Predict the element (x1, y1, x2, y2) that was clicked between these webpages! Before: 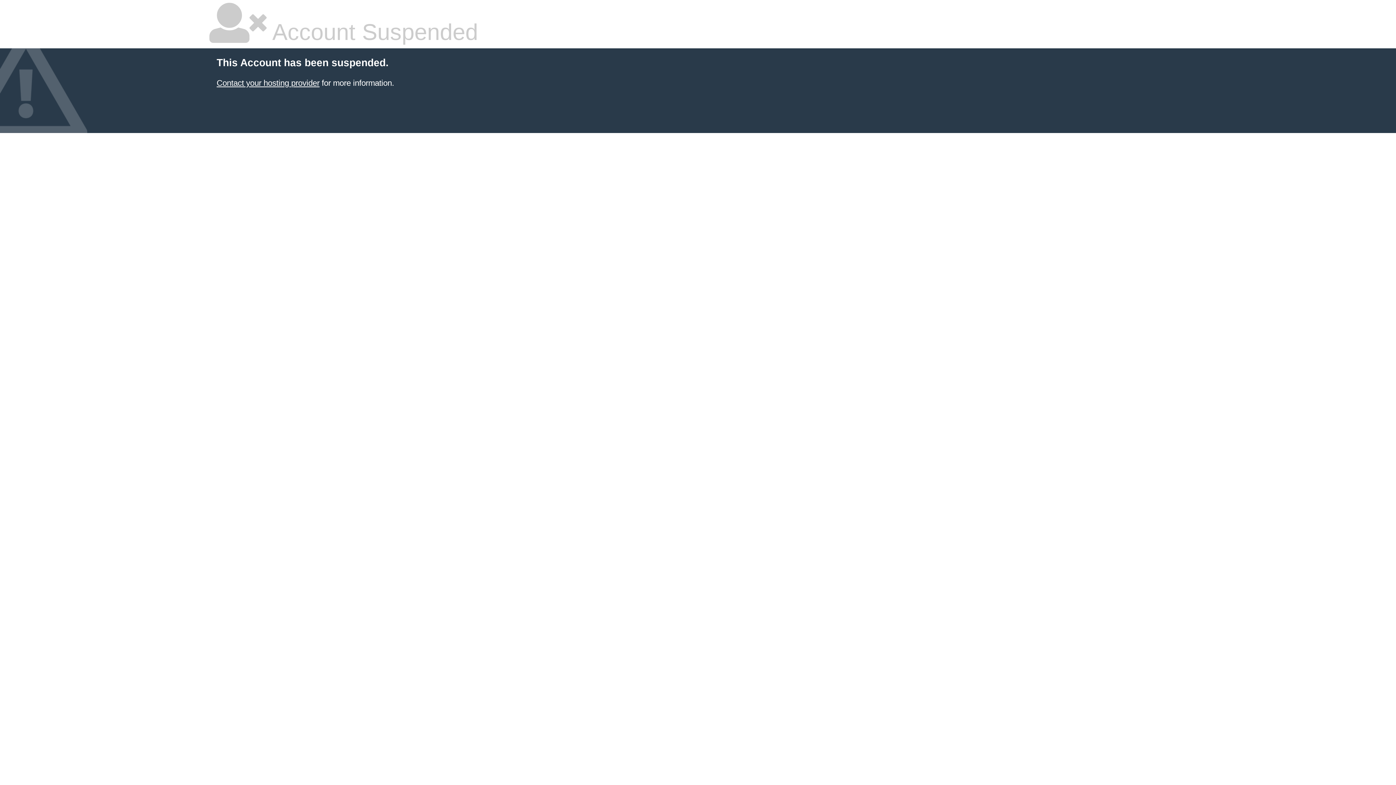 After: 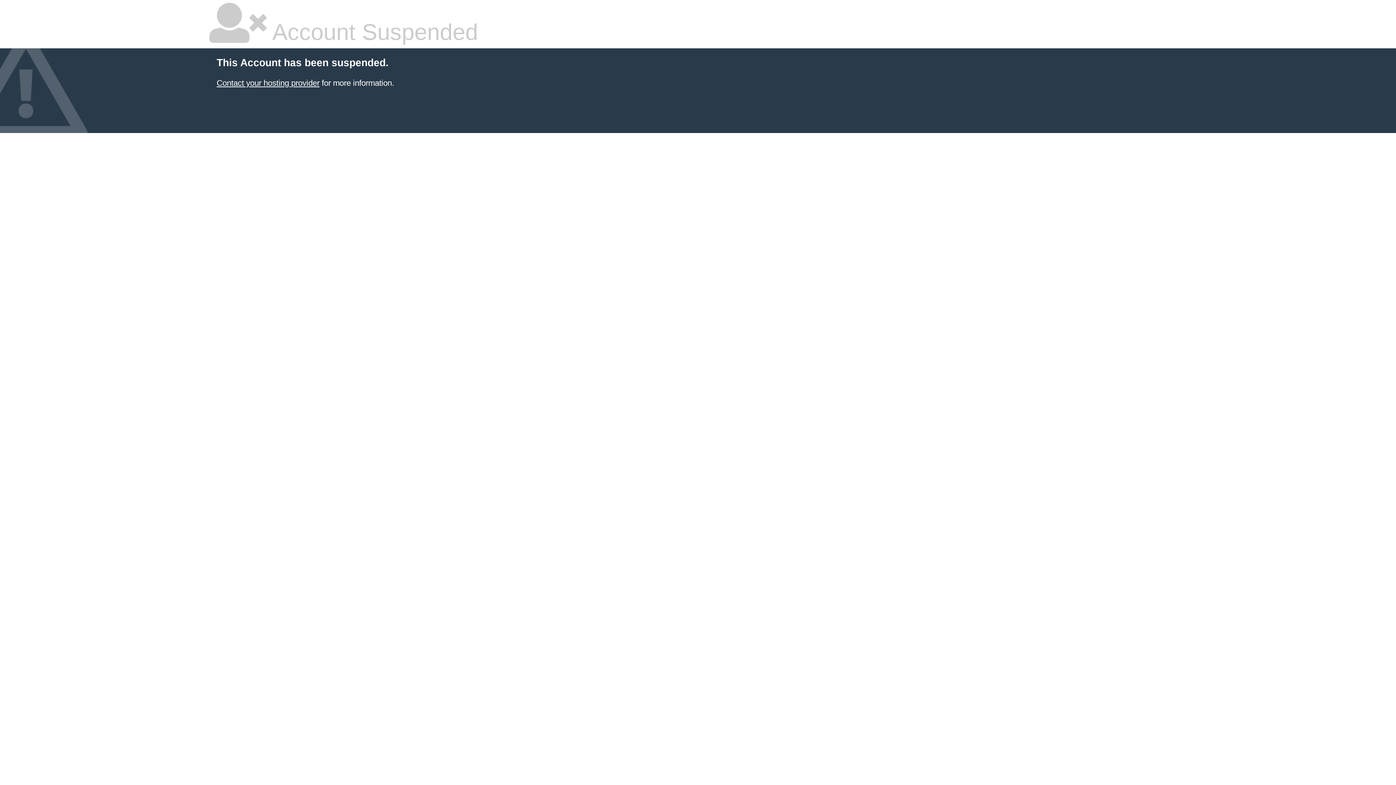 Action: label: Contact your hosting provider bbox: (216, 78, 319, 87)